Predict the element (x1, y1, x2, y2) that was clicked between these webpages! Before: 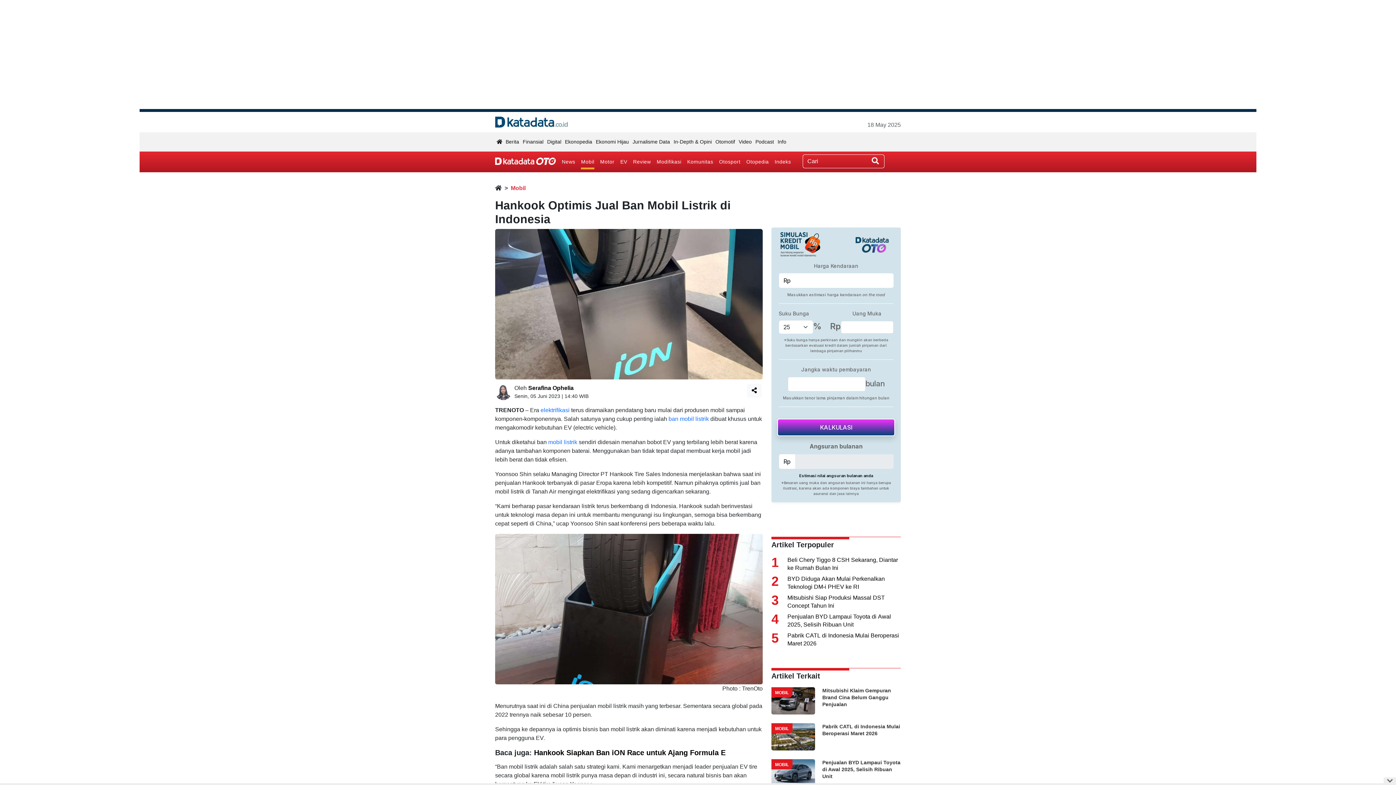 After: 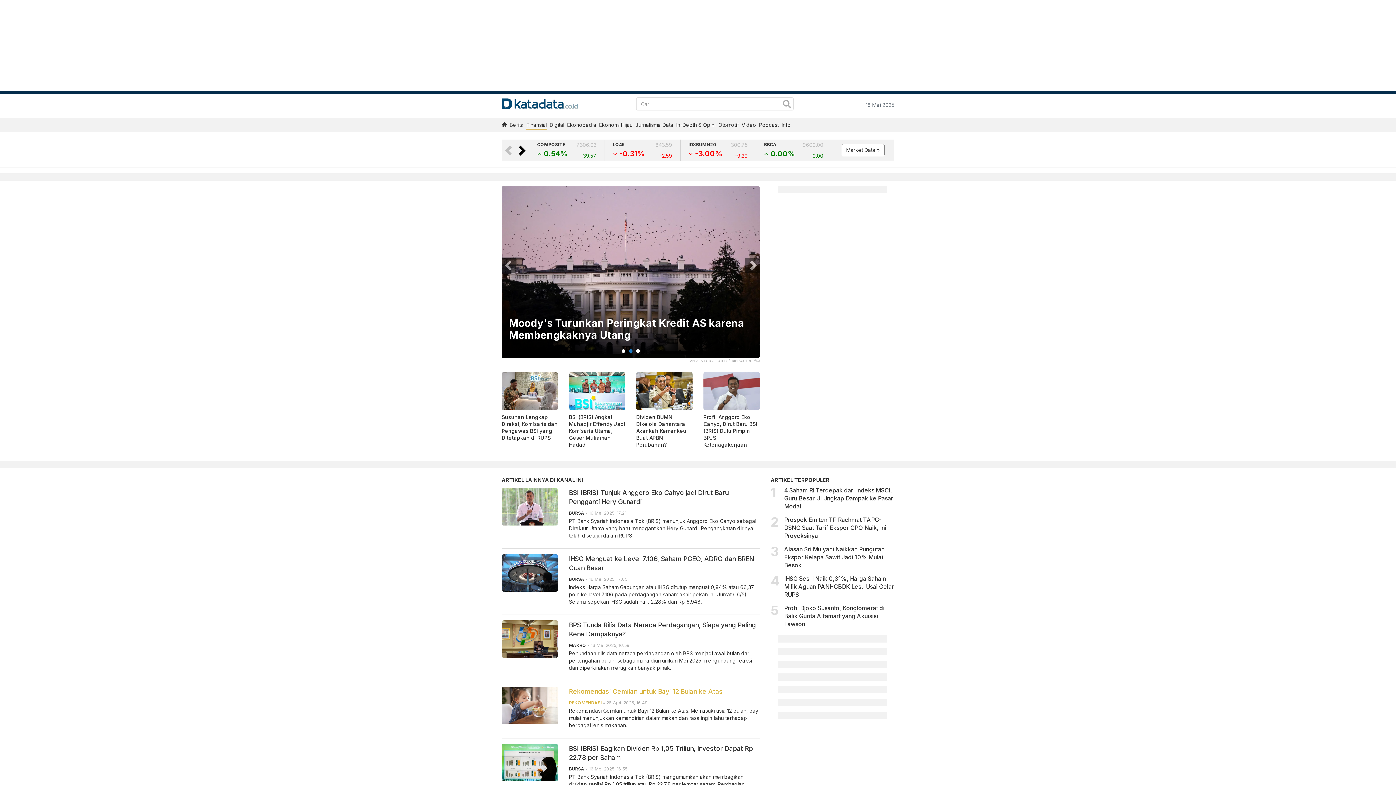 Action: bbox: (521, 138, 545, 145) label: Finansial